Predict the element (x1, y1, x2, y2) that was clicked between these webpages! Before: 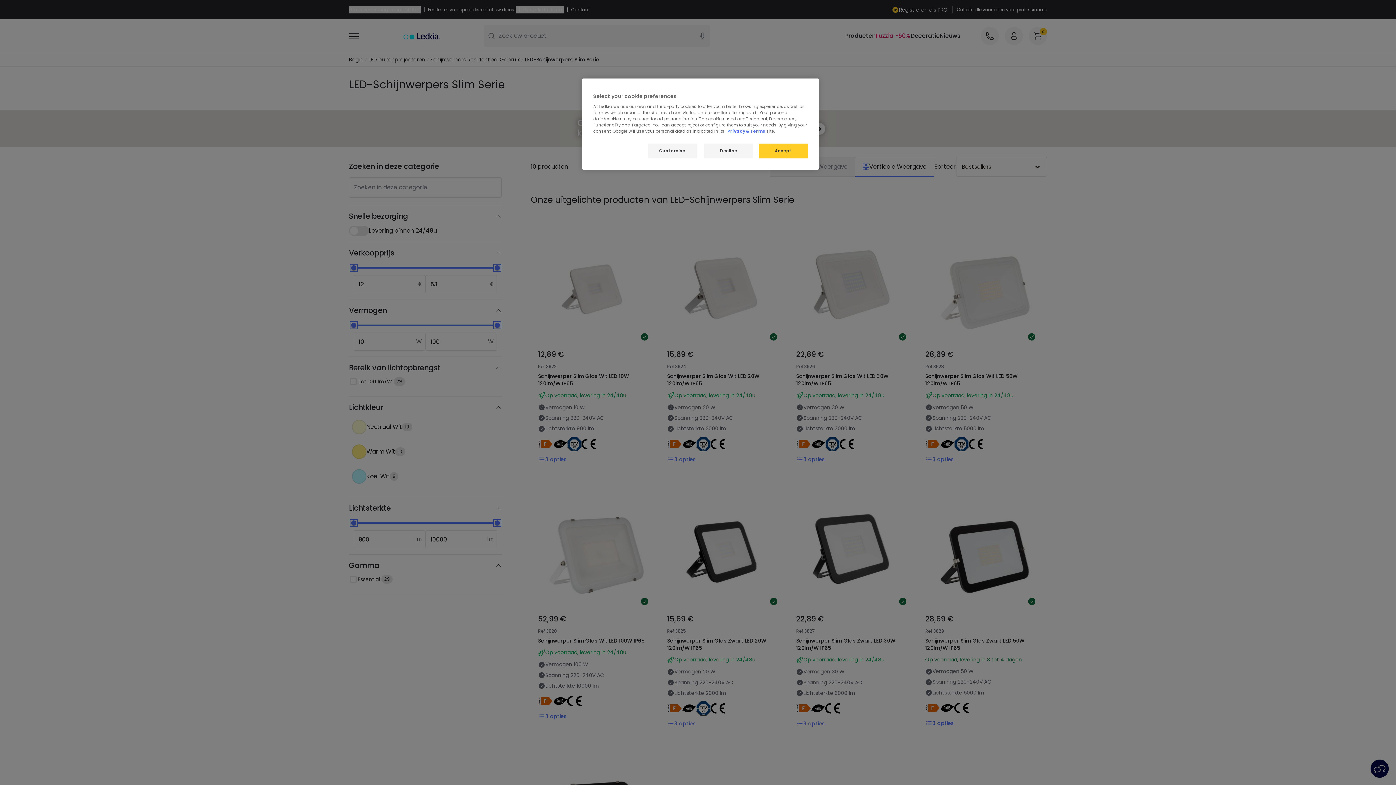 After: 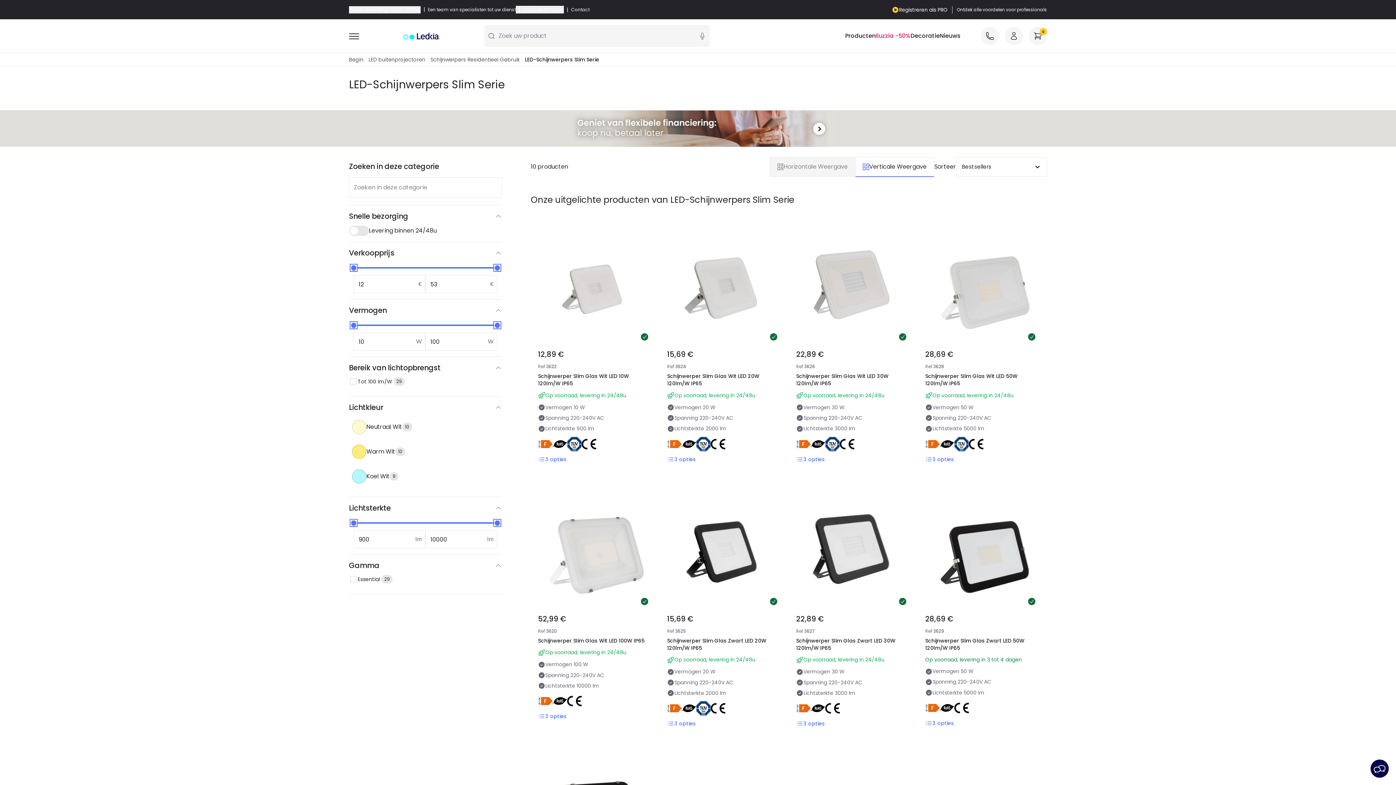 Action: label: Accept bbox: (758, 143, 808, 158)